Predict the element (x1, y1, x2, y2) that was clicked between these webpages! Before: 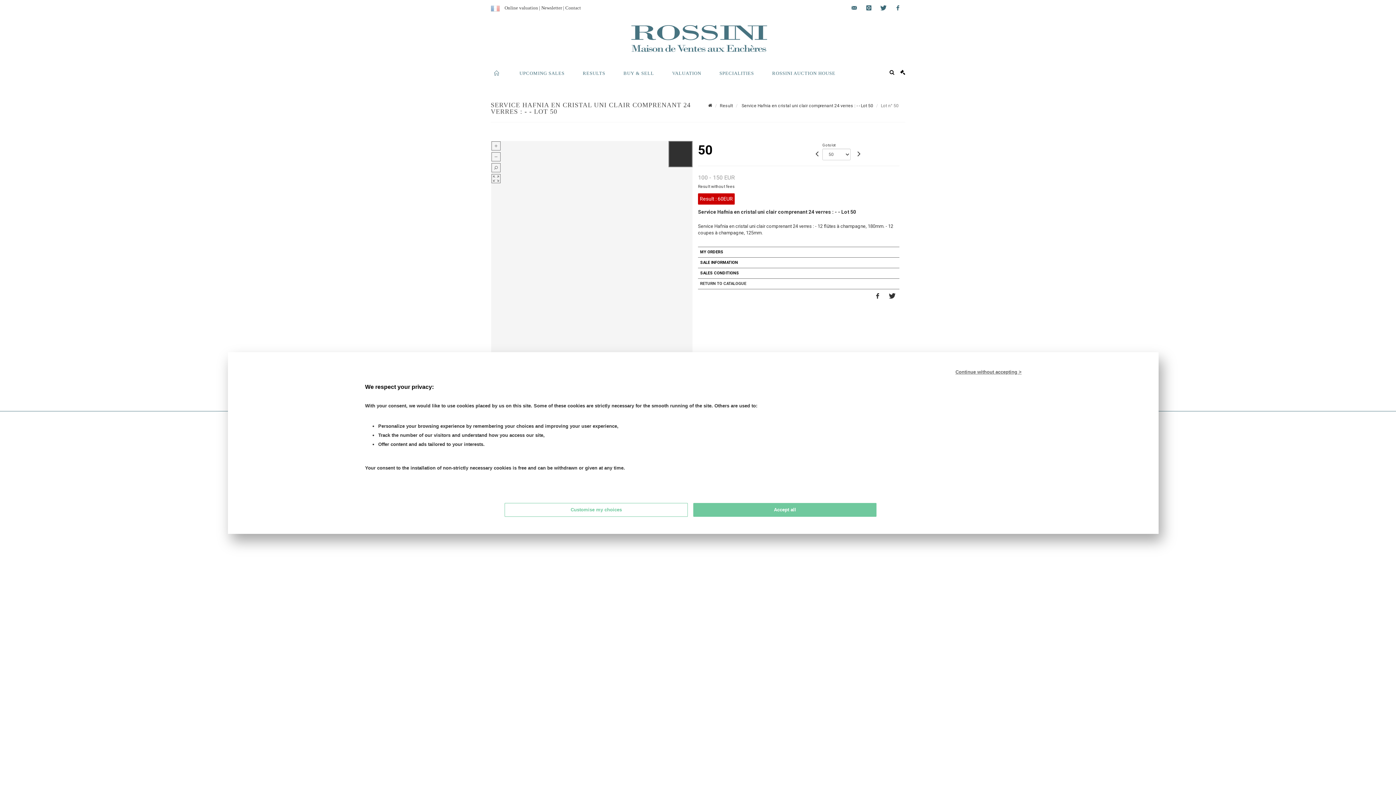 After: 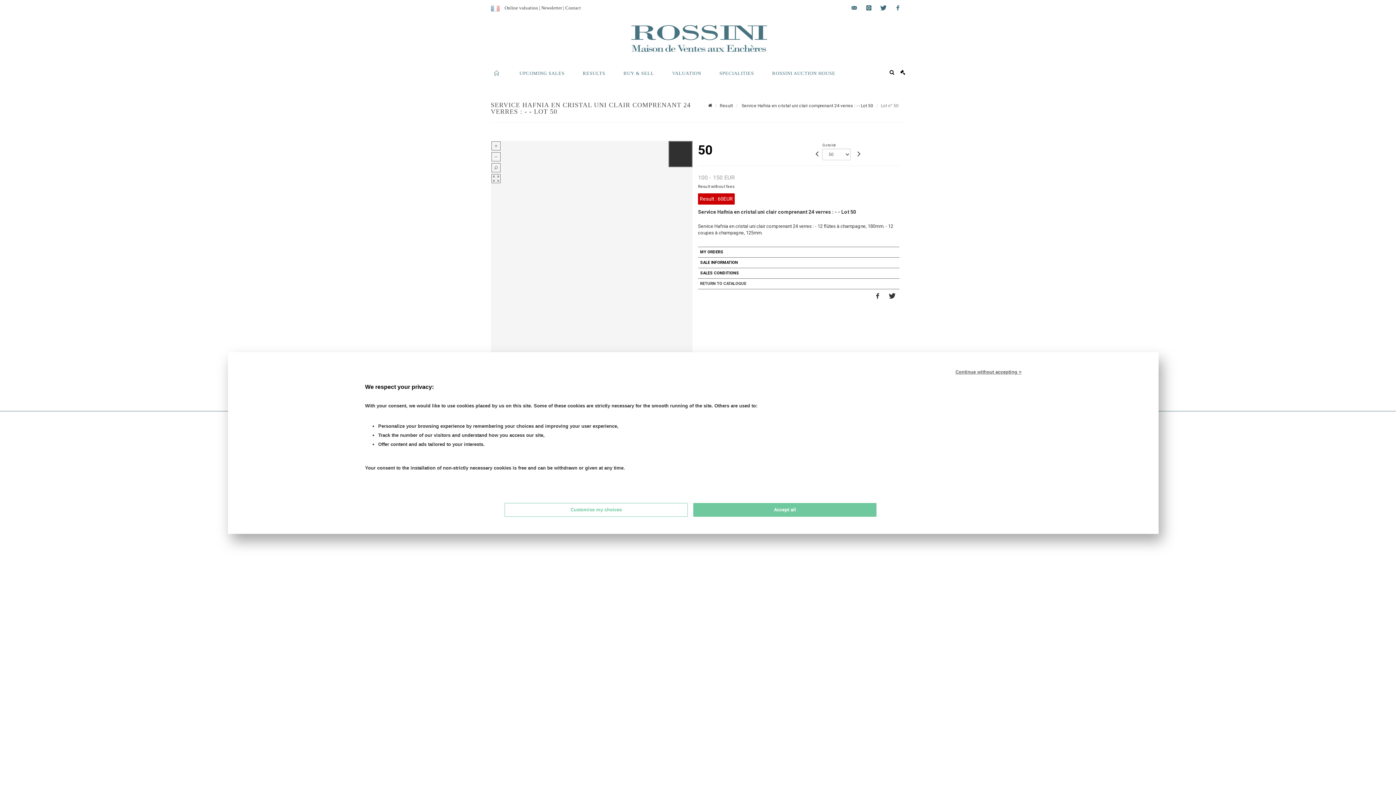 Action: bbox: (504, 5, 538, 10) label: Online valuation